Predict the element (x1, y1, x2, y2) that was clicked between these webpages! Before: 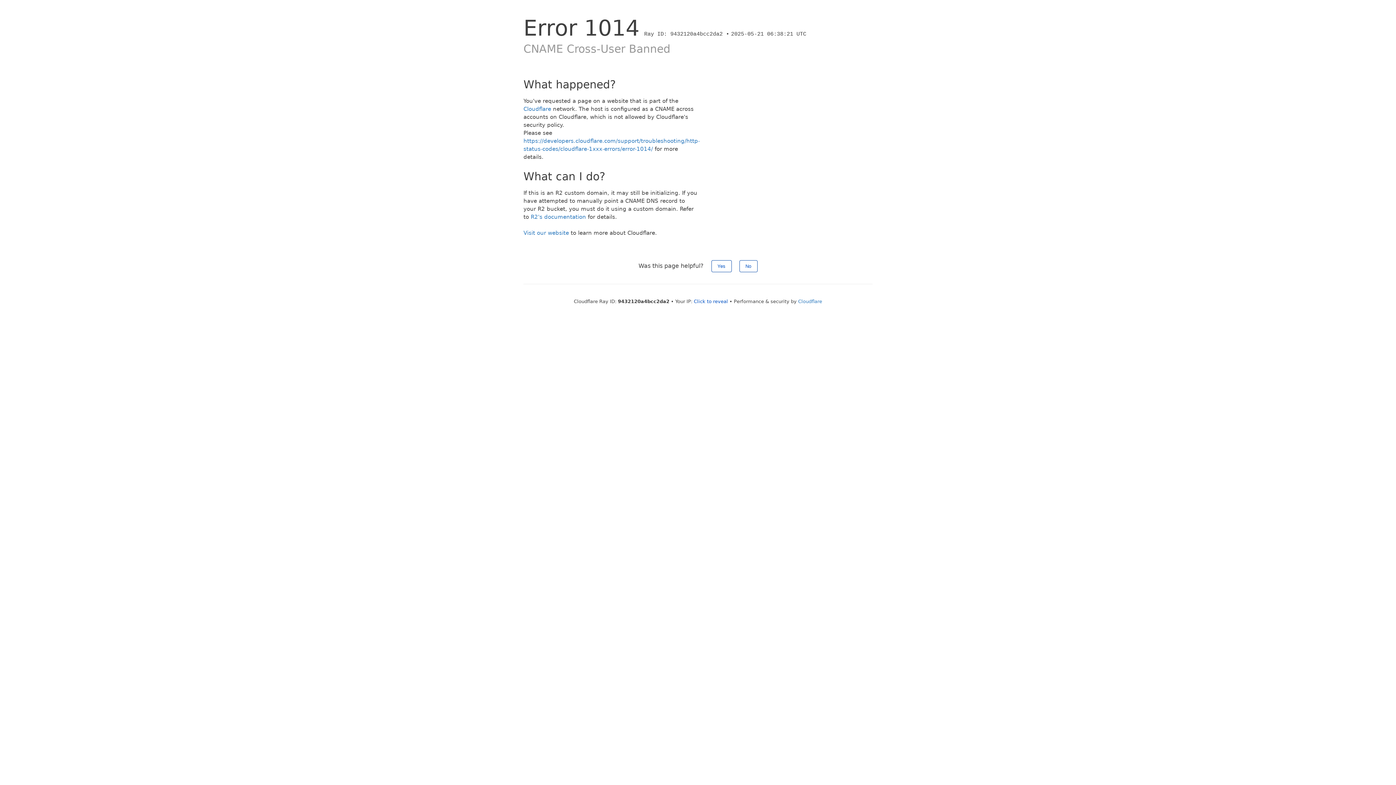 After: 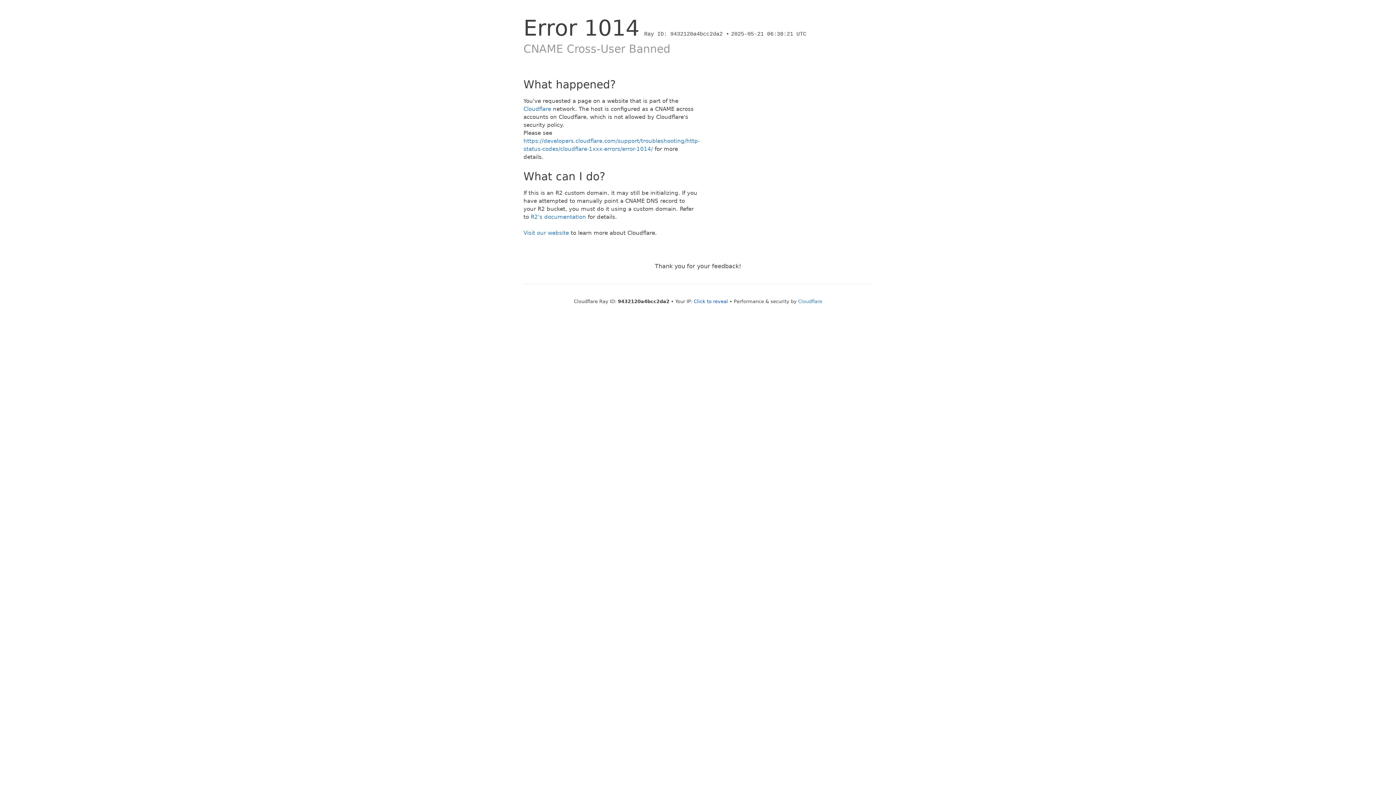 Action: bbox: (739, 260, 757, 272) label: No